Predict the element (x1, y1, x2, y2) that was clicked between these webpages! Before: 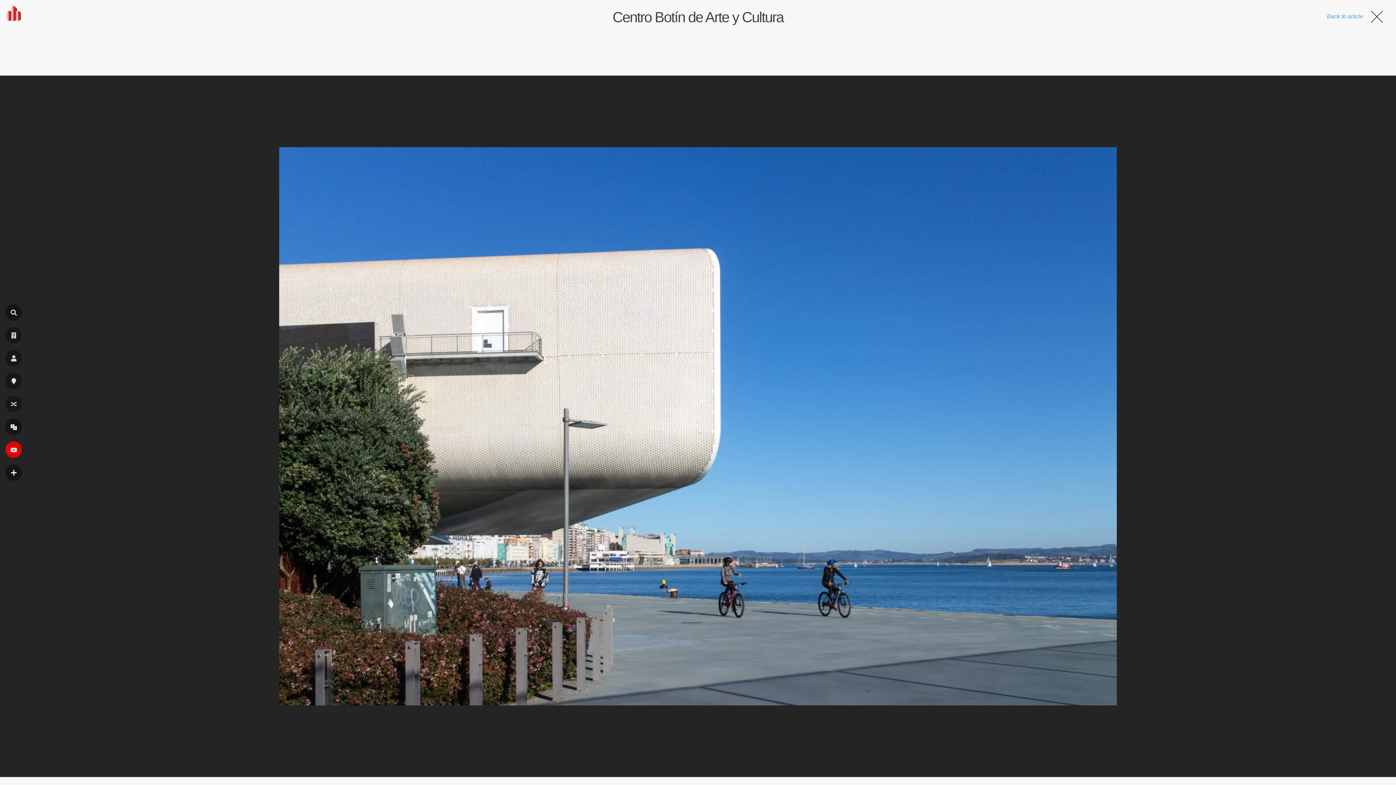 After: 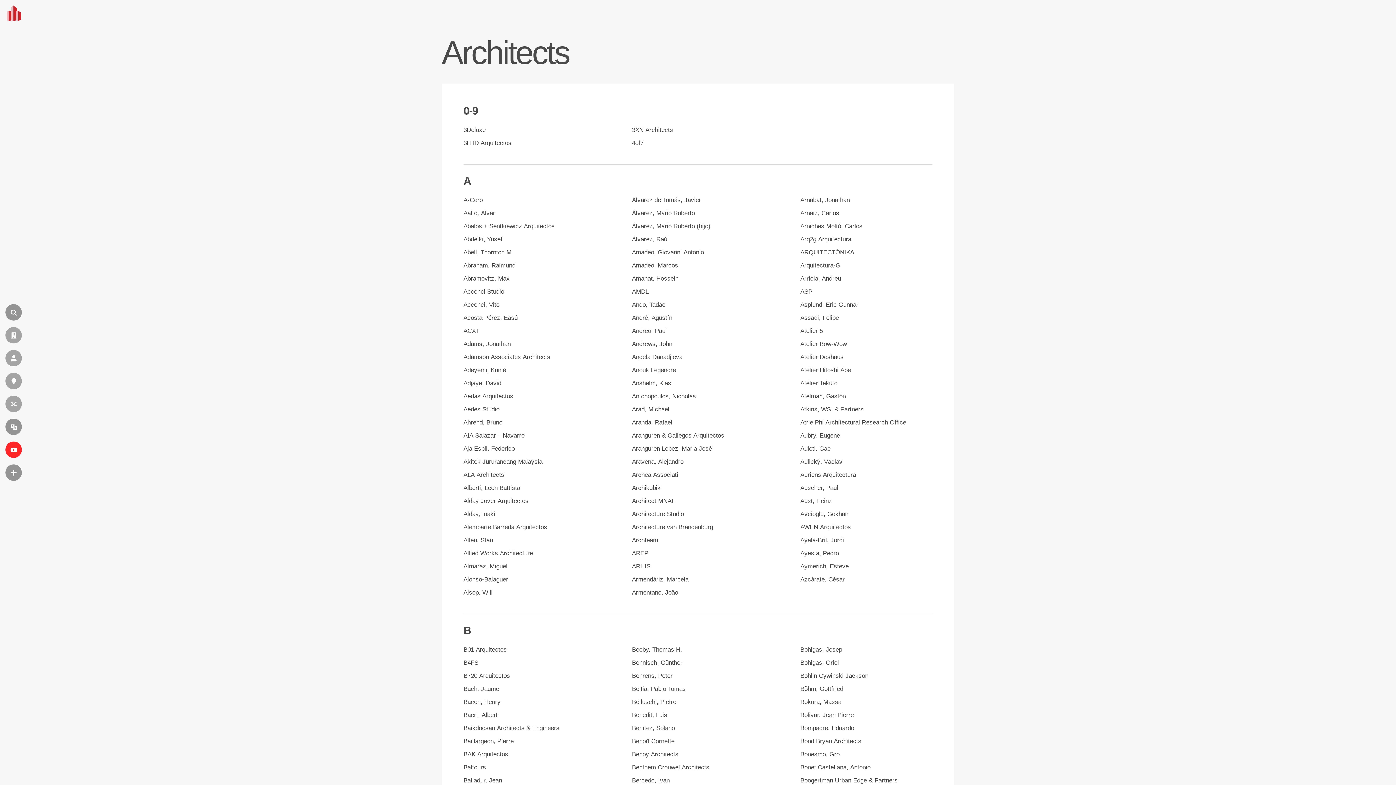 Action: label: ARQUITECTOS bbox: (5, 350, 21, 366)